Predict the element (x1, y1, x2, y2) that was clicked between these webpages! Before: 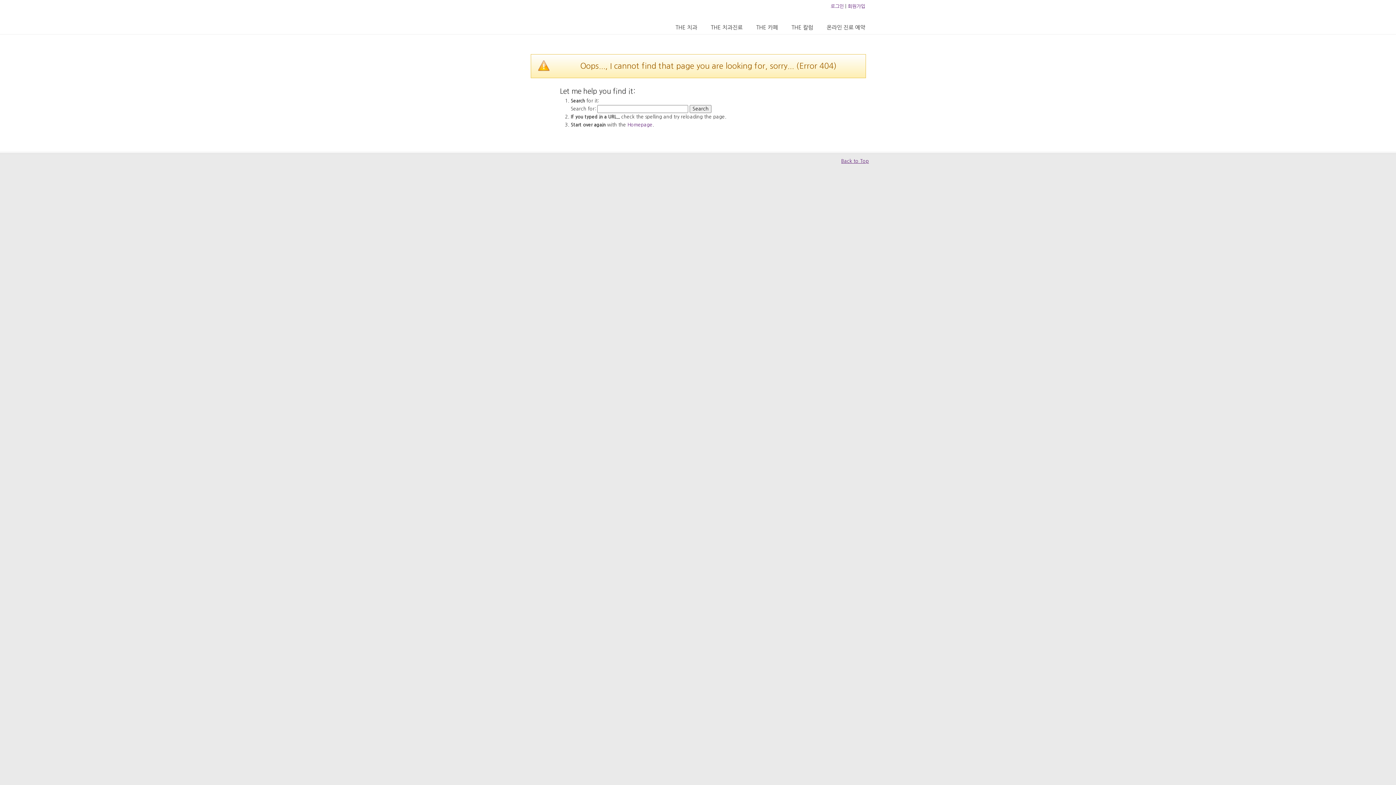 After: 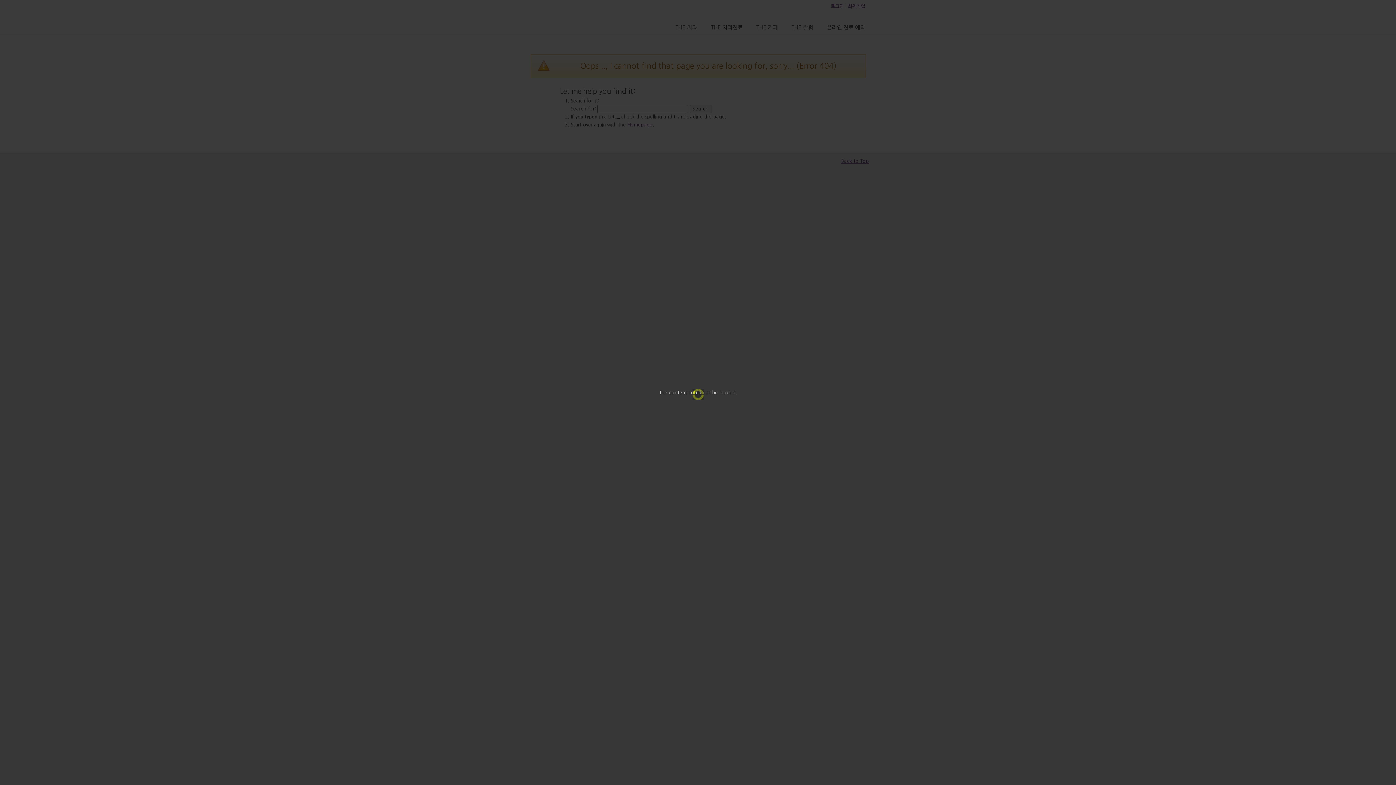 Action: label: 회원가입 bbox: (848, 4, 865, 8)